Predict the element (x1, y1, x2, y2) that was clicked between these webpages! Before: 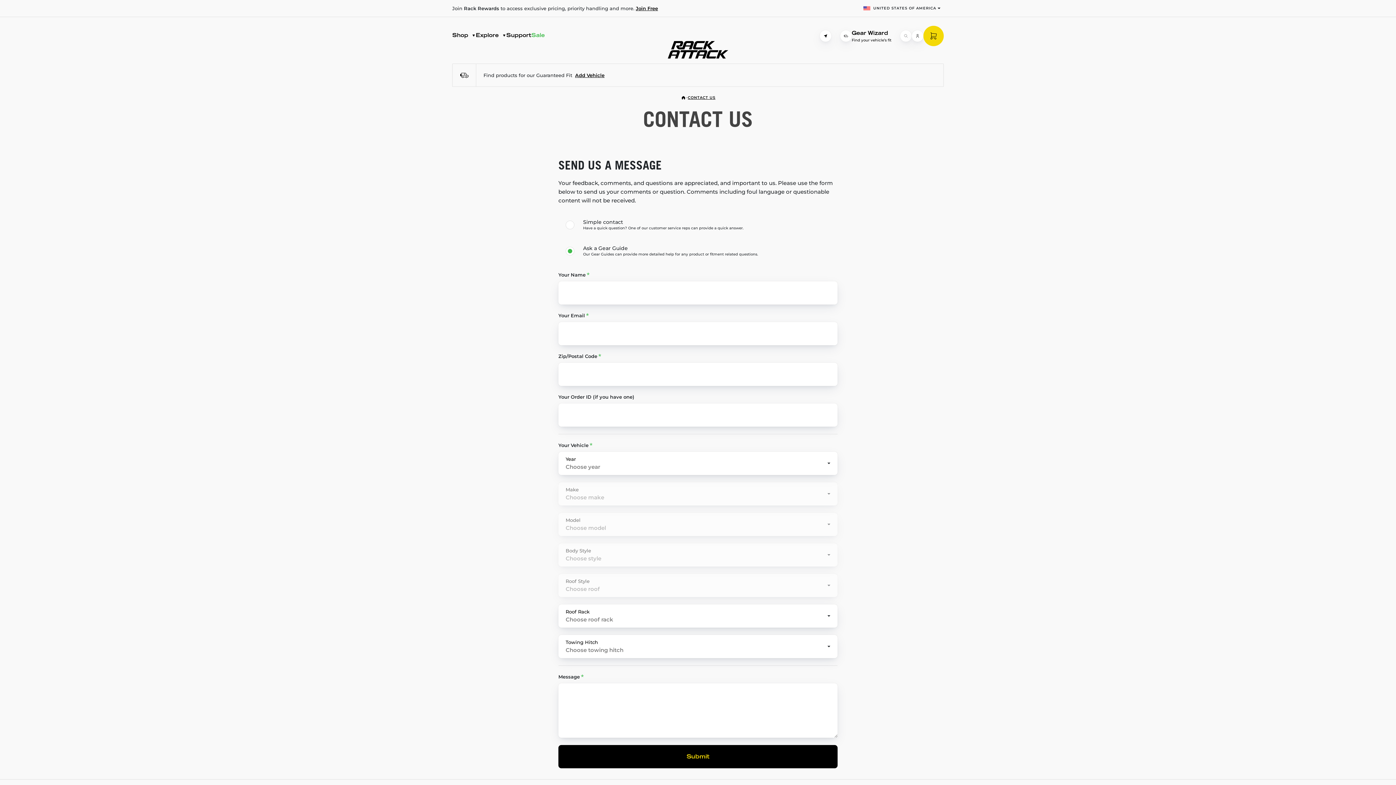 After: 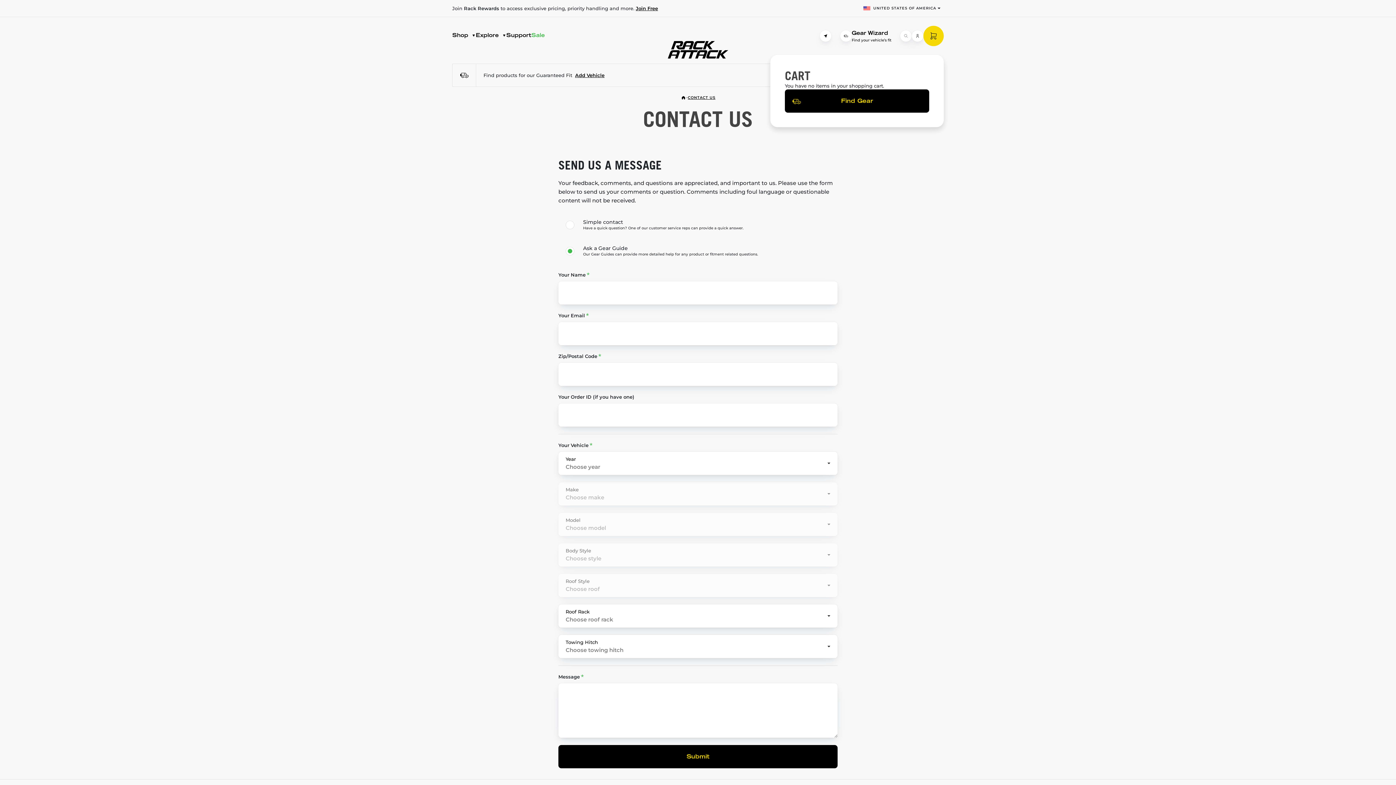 Action: bbox: (923, 25, 944, 46)